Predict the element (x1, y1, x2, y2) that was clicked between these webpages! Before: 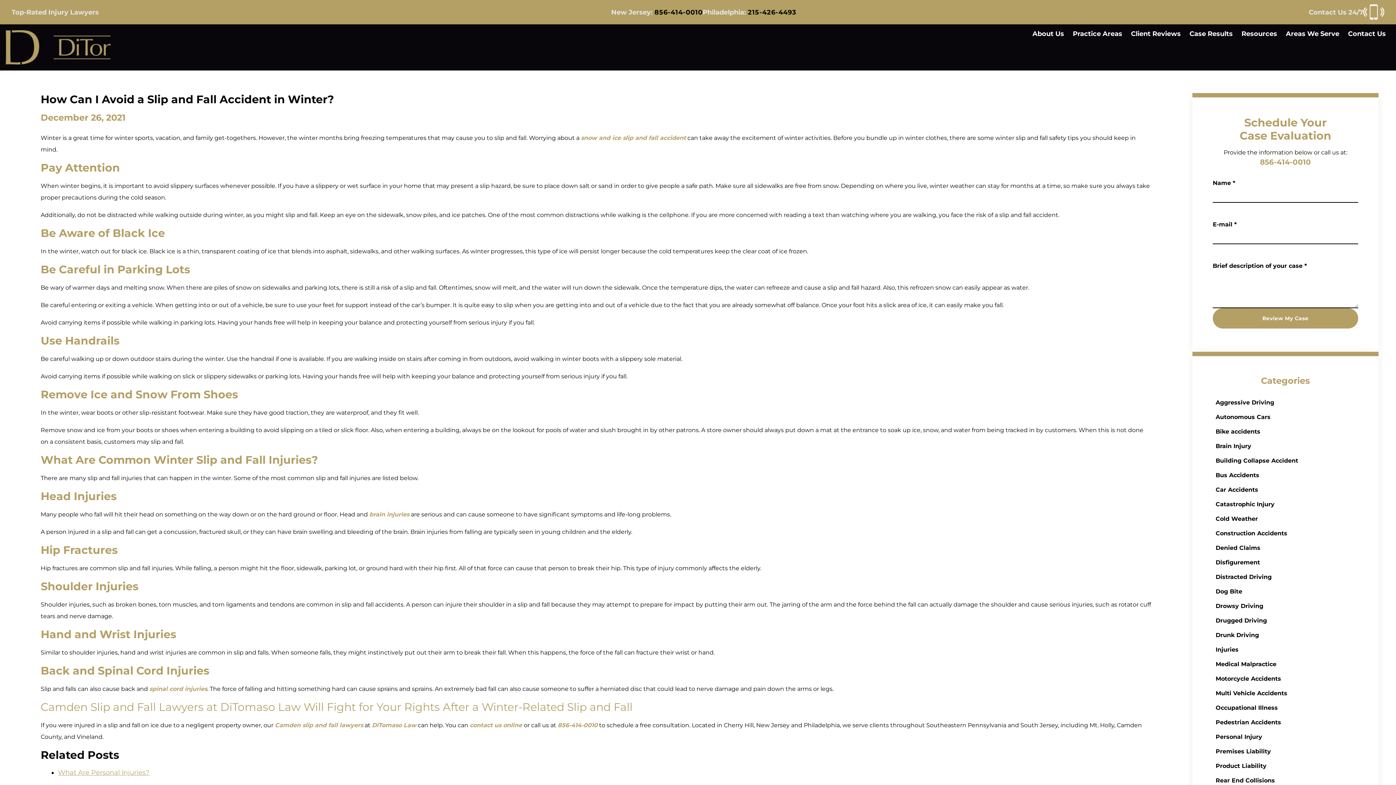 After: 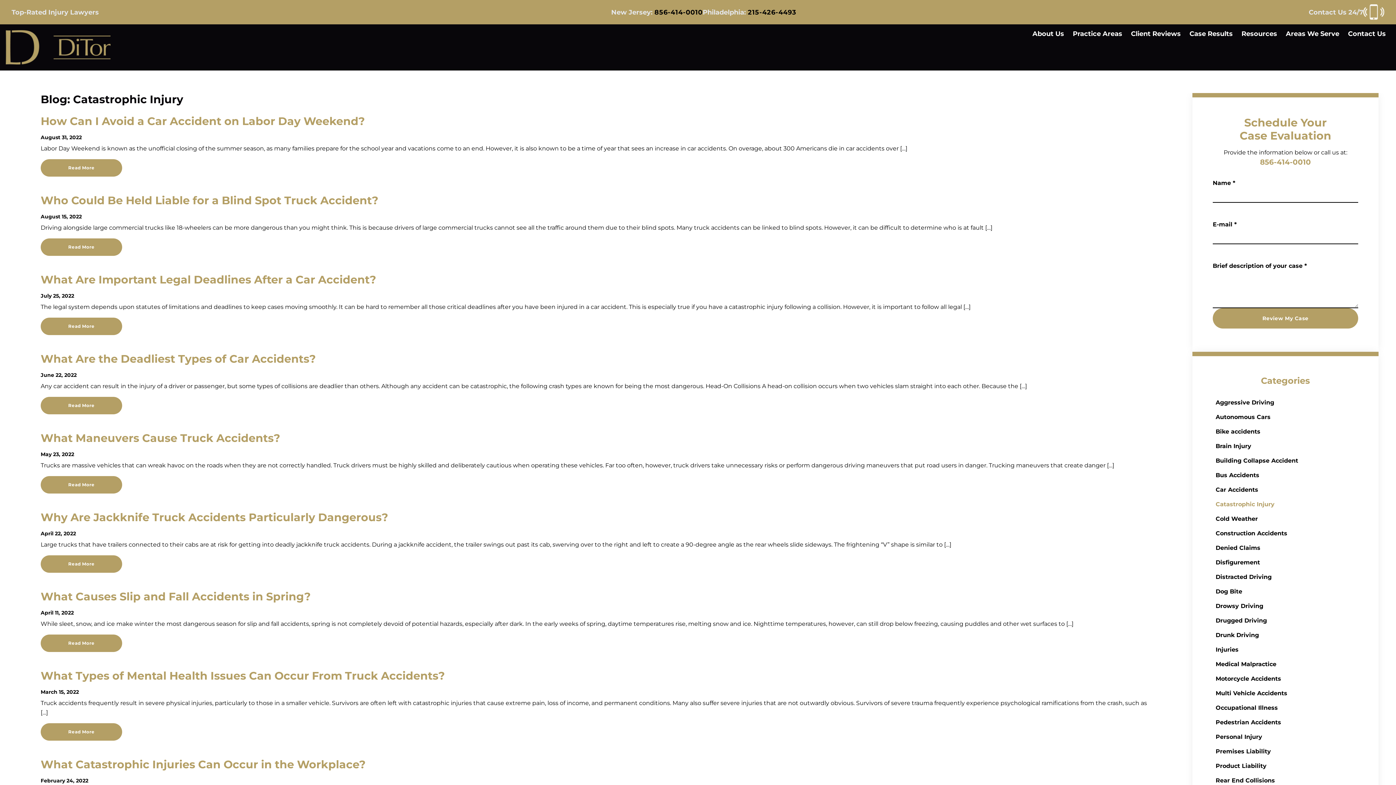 Action: label: Catastrophic Injury bbox: (1216, 500, 1274, 509)